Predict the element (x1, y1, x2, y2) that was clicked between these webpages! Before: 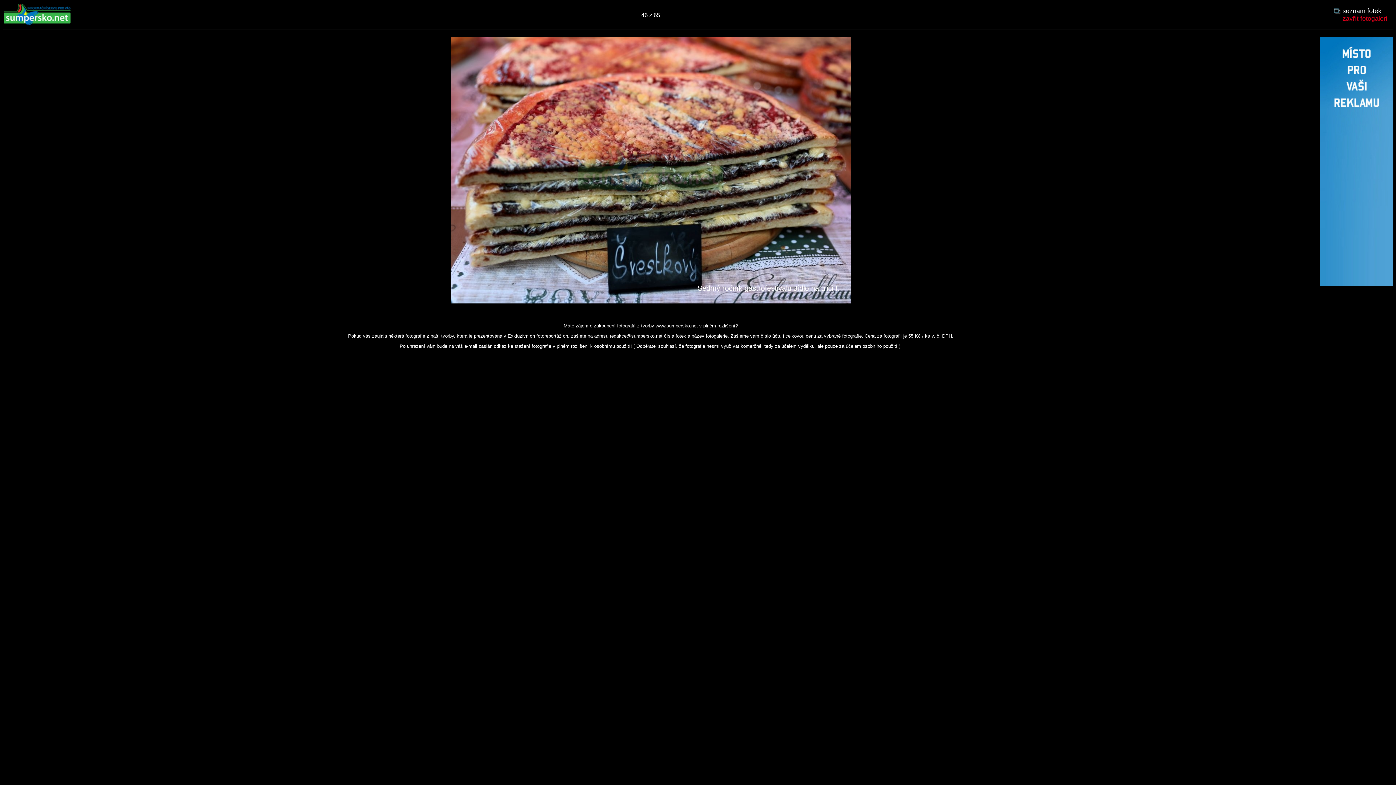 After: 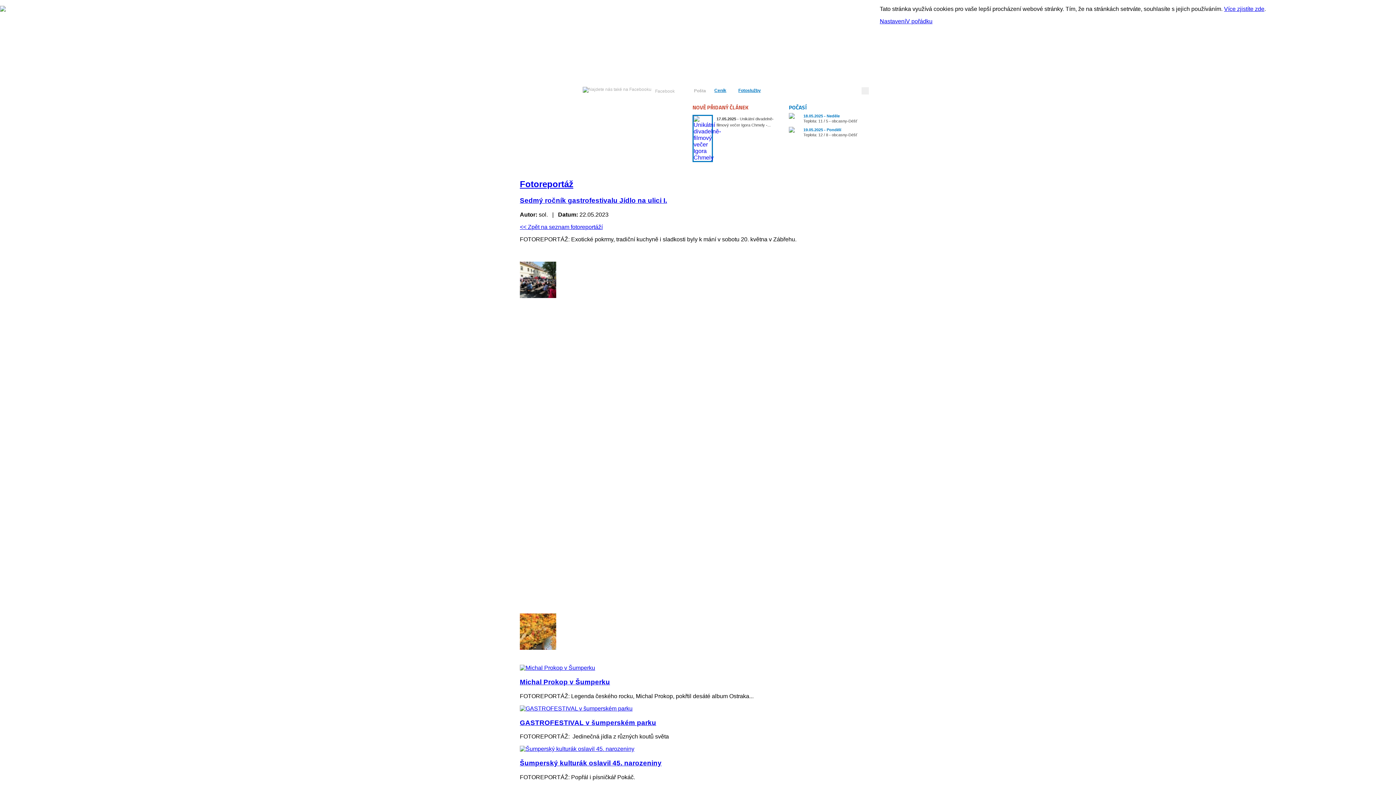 Action: bbox: (1333, 14, 1389, 22) label: zavřít fotogalerii